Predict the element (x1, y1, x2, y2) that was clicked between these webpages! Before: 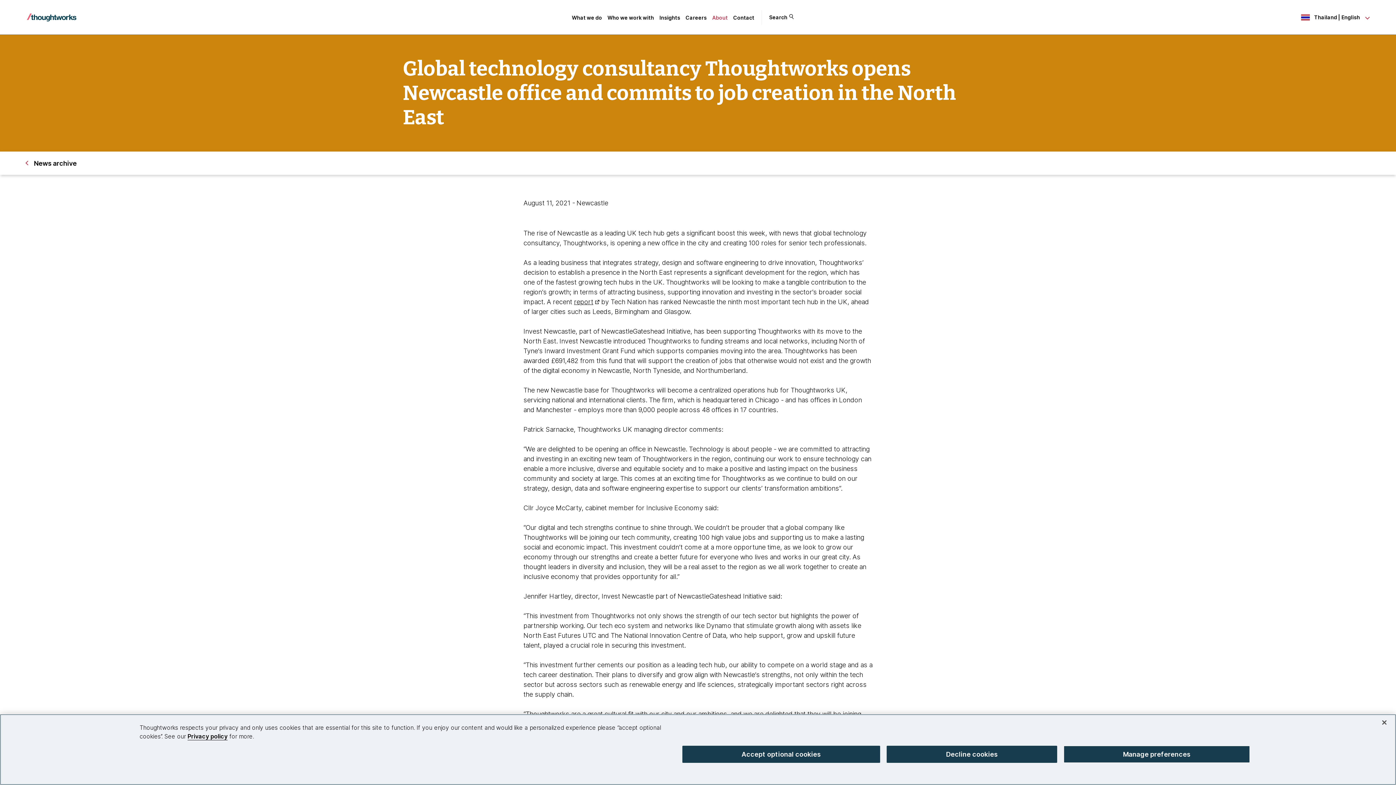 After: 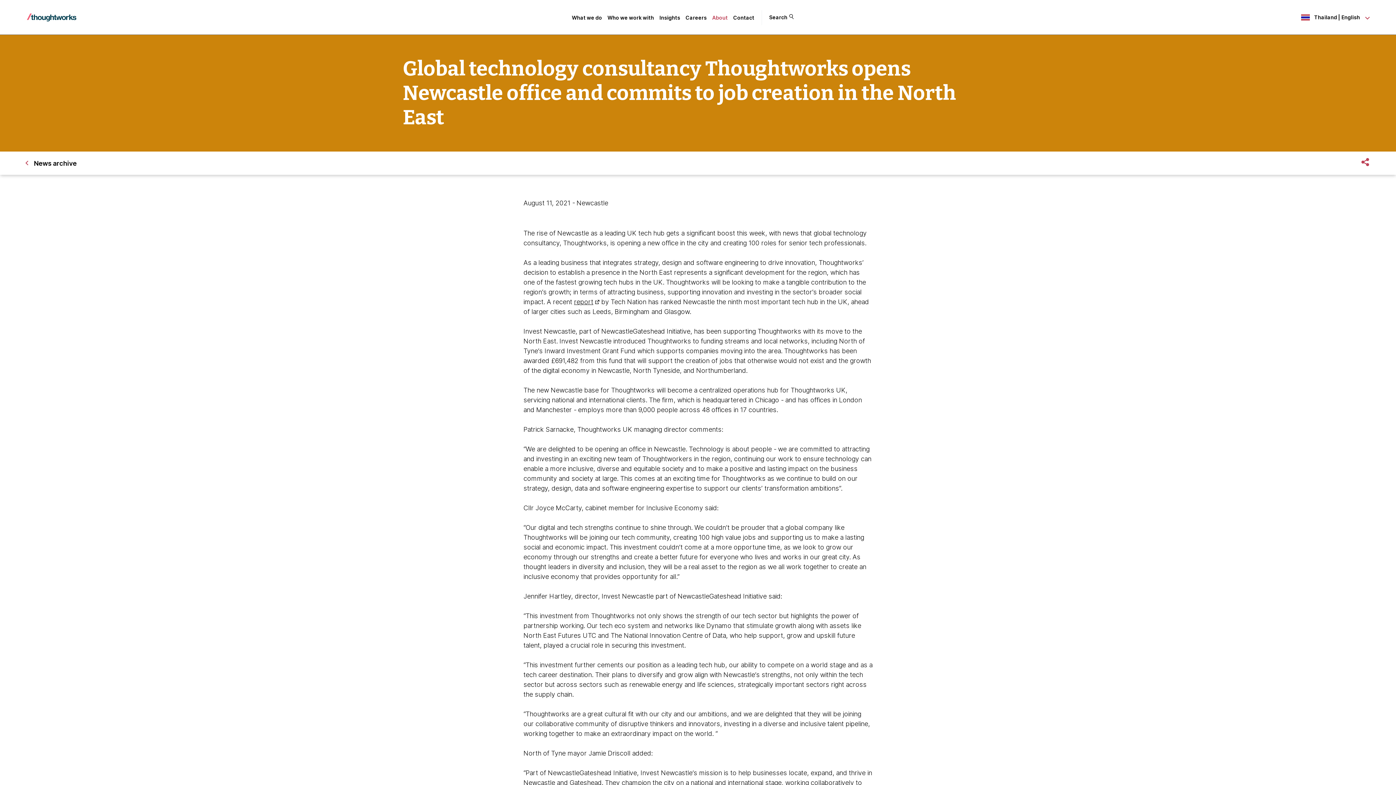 Action: label: Accept optional cookies bbox: (682, 746, 880, 763)